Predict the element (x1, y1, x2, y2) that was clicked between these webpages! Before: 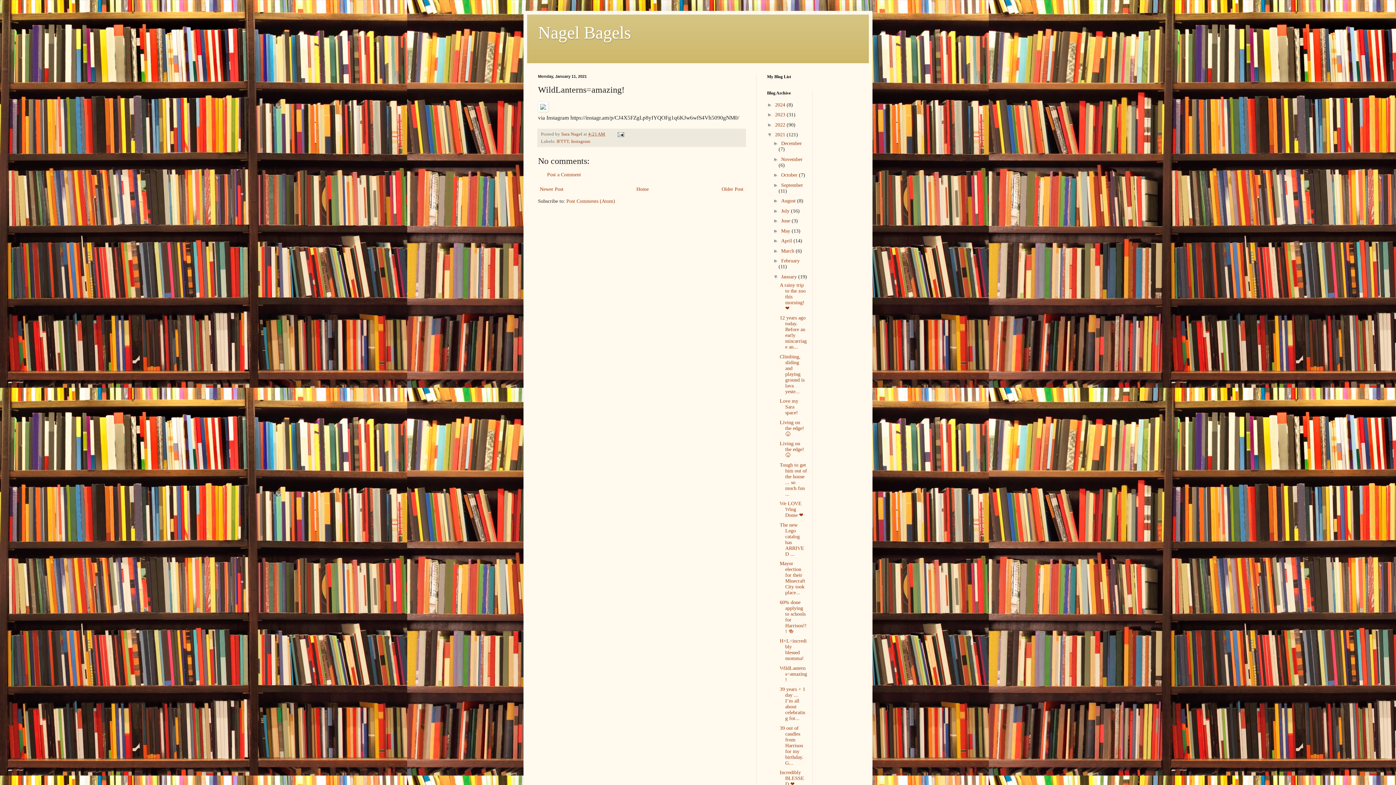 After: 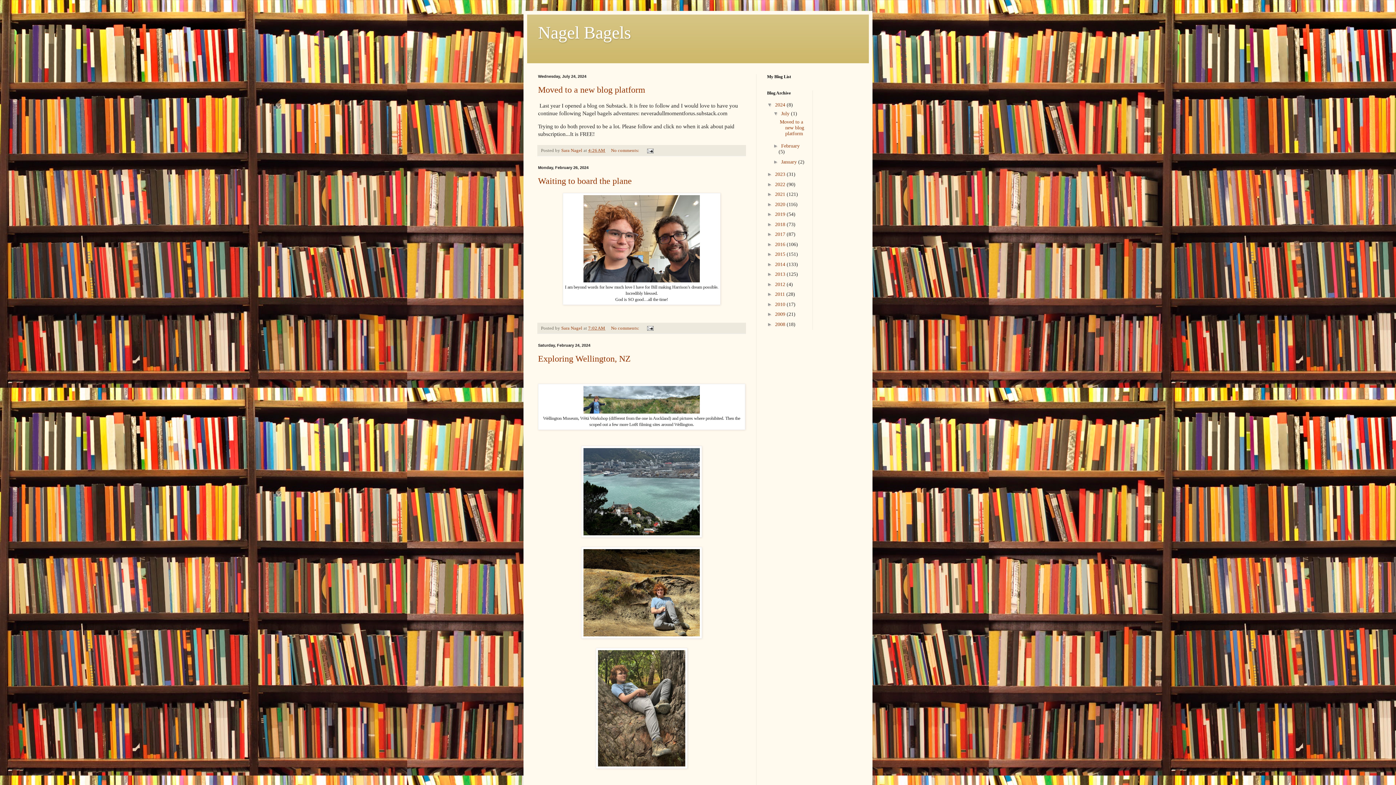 Action: label: Home bbox: (634, 184, 650, 193)